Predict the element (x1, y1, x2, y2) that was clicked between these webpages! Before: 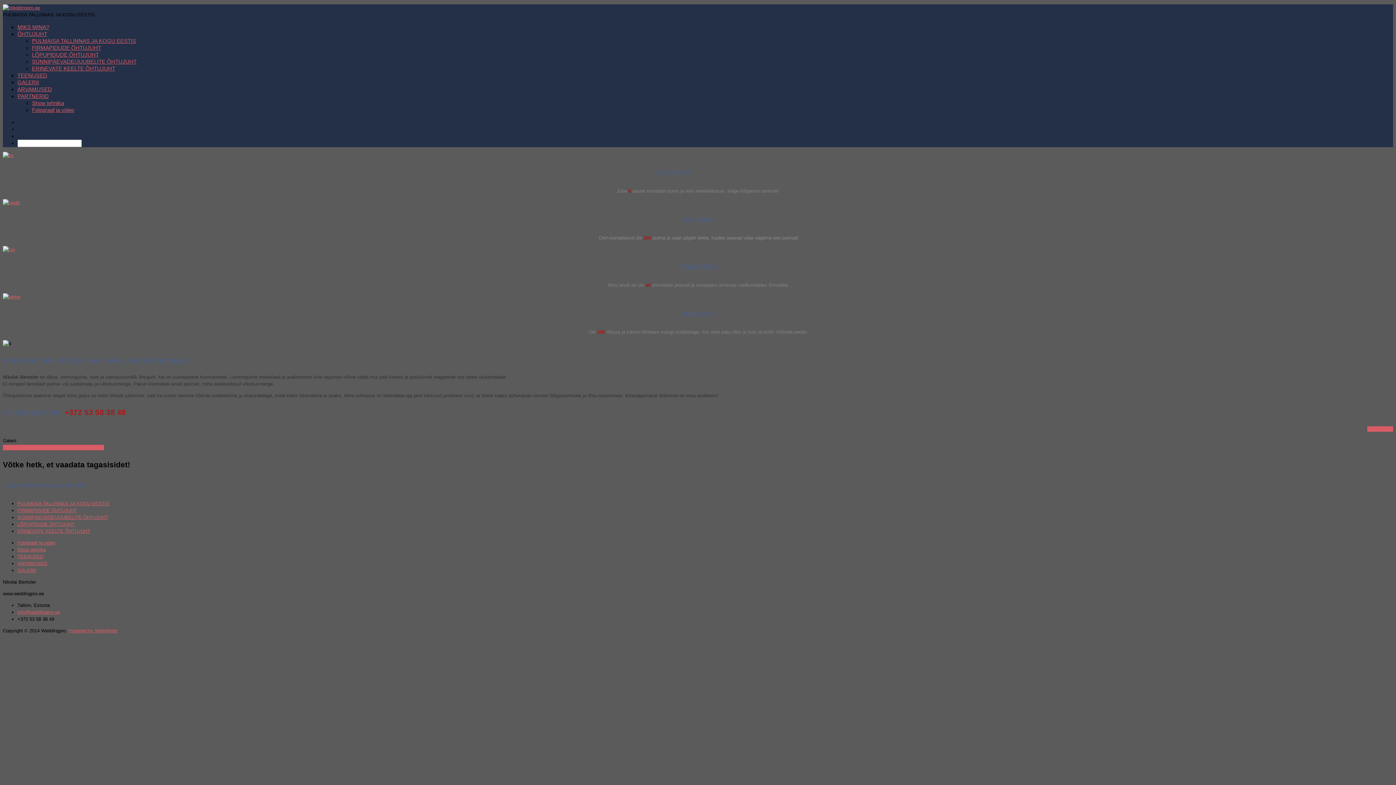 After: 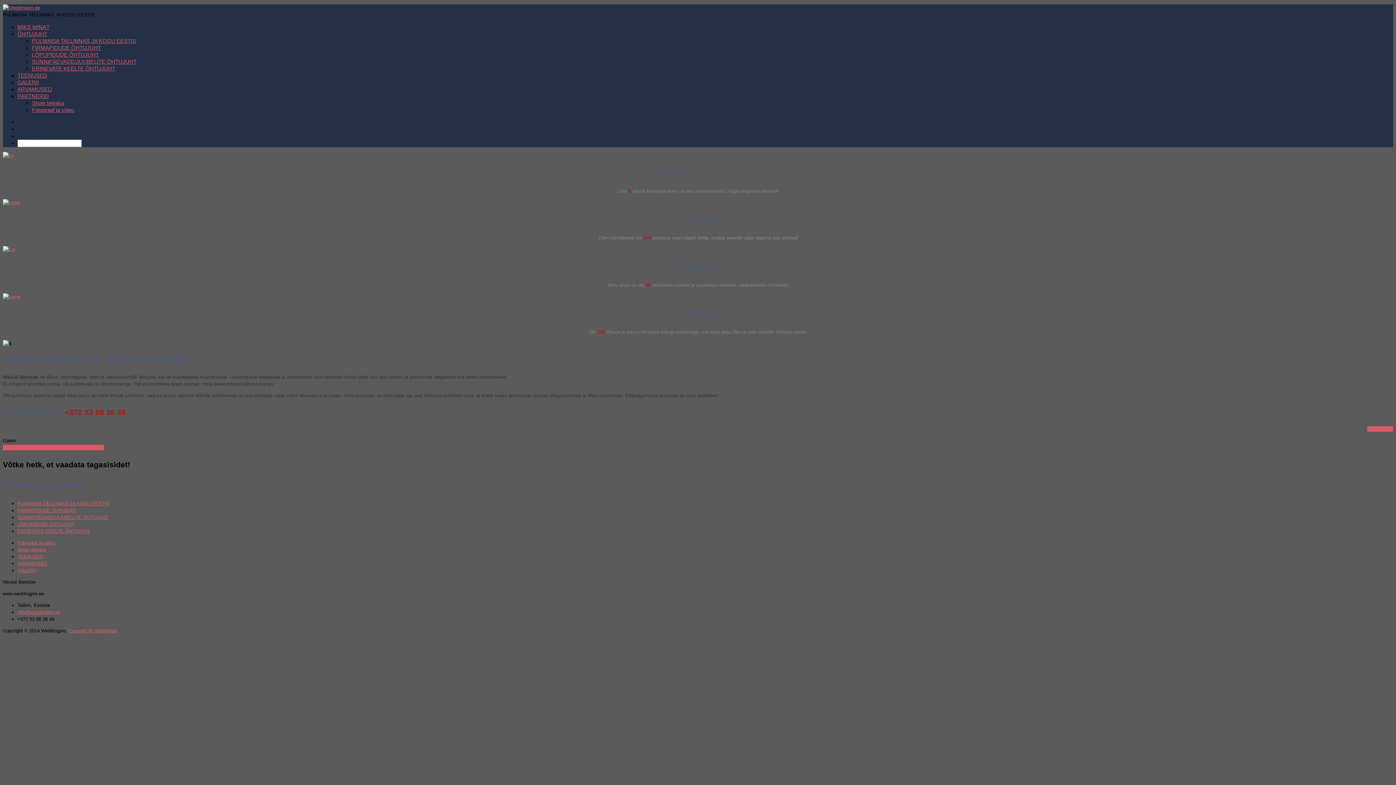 Action: bbox: (2, 199, 19, 205)